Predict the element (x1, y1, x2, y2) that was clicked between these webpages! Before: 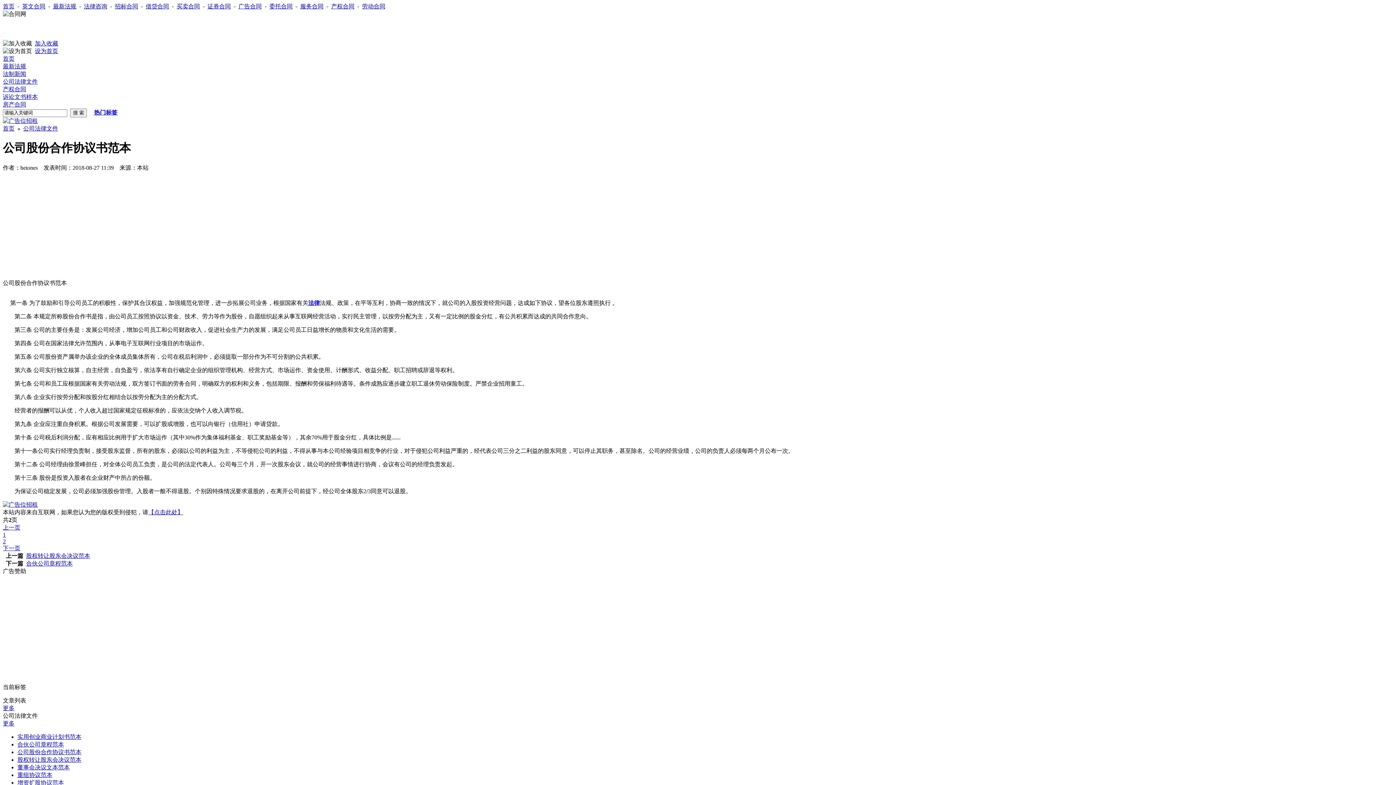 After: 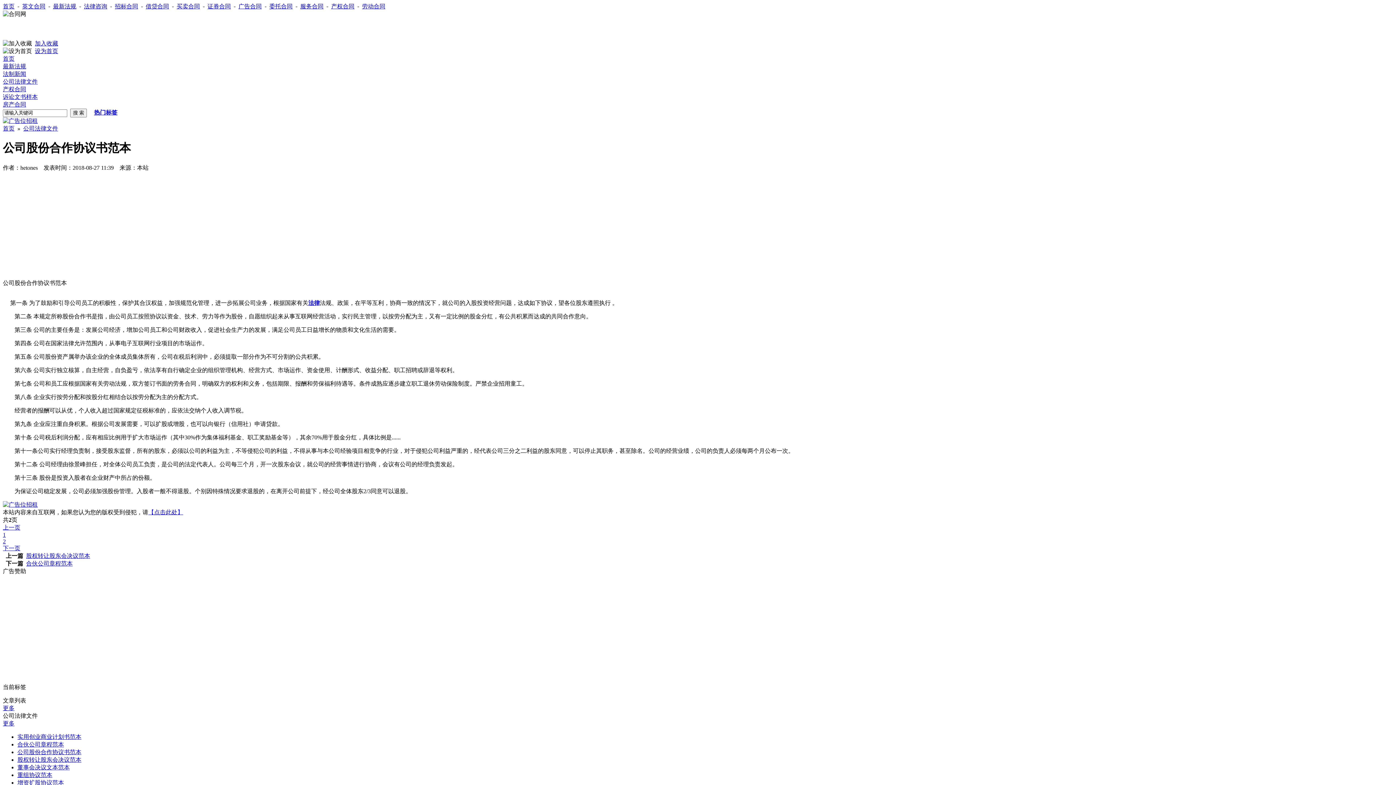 Action: bbox: (2, 501, 37, 507)